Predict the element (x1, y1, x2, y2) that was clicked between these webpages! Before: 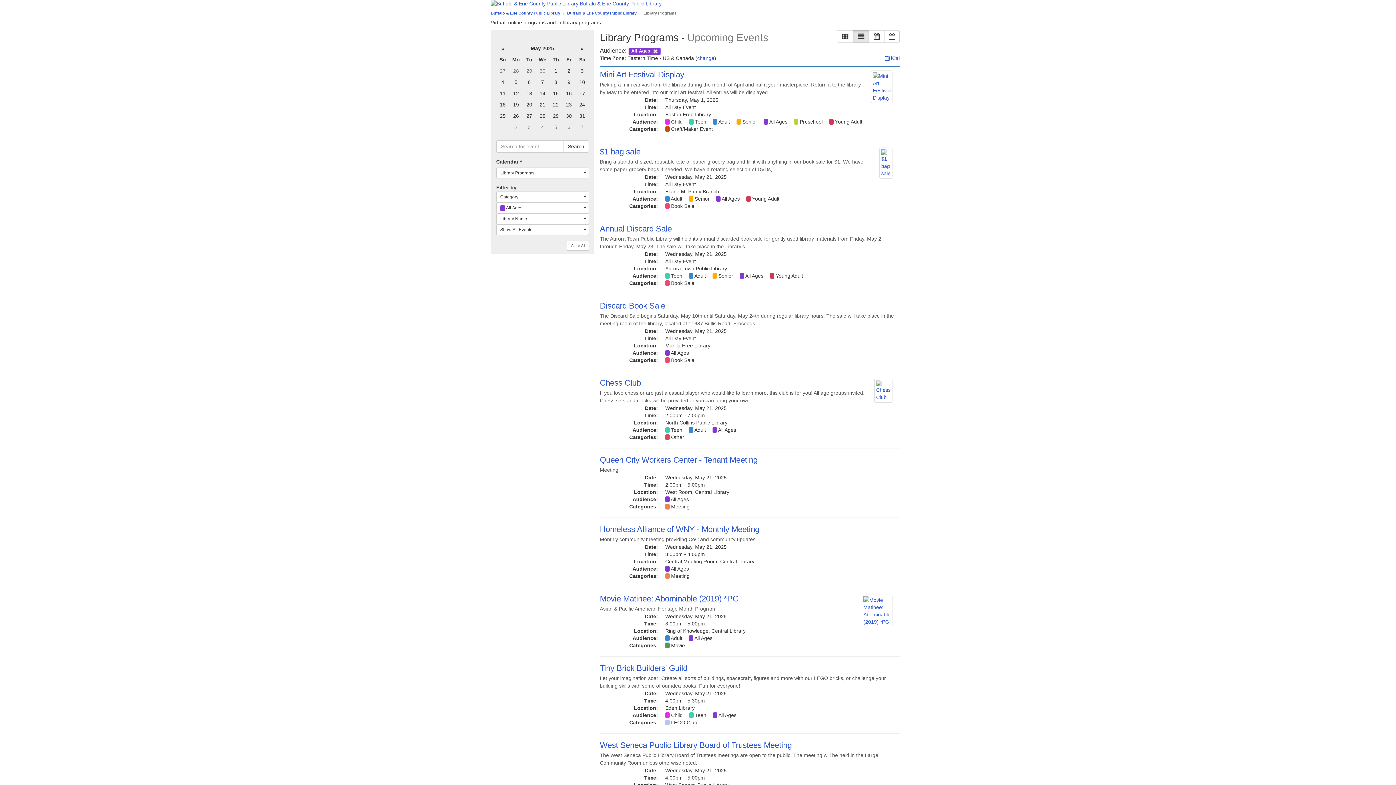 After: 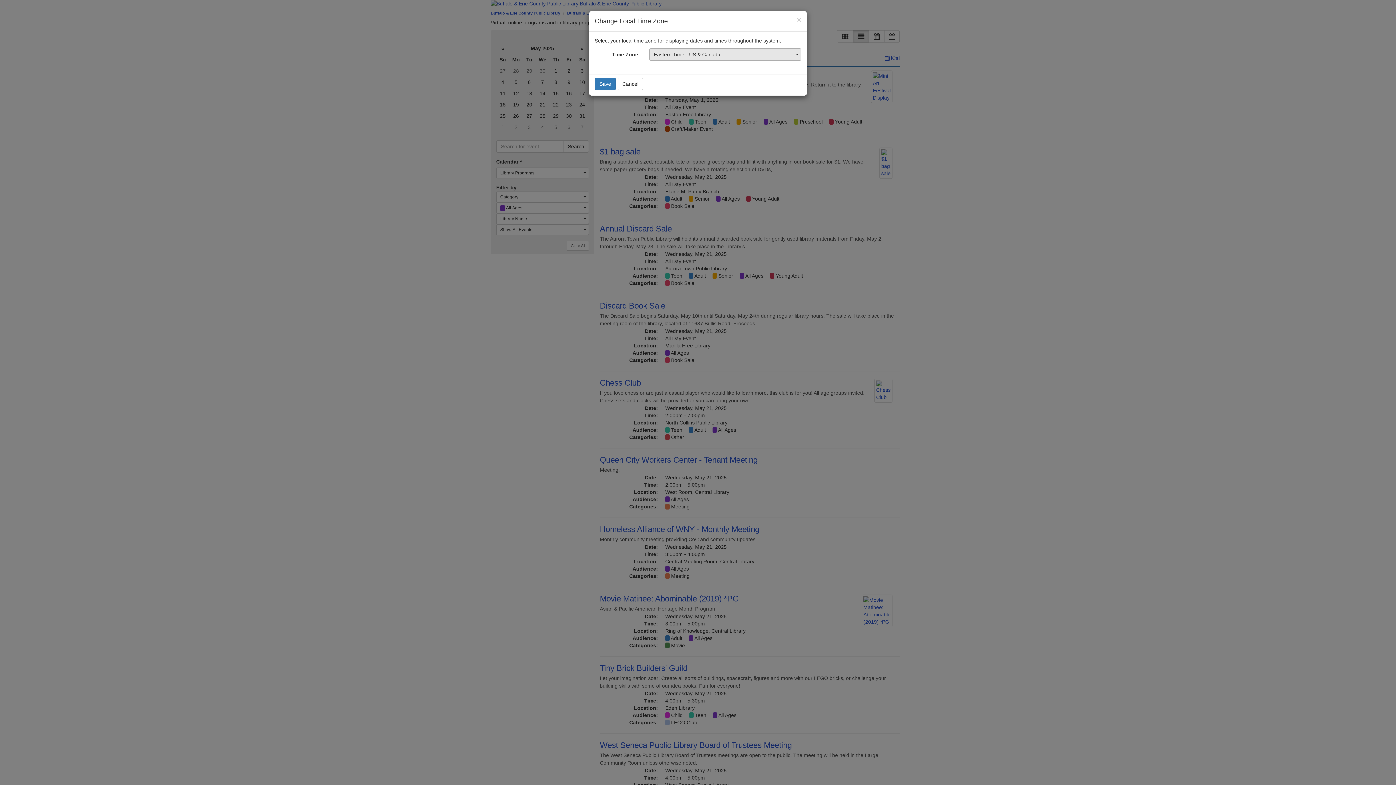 Action: label: change bbox: (697, 55, 714, 61)